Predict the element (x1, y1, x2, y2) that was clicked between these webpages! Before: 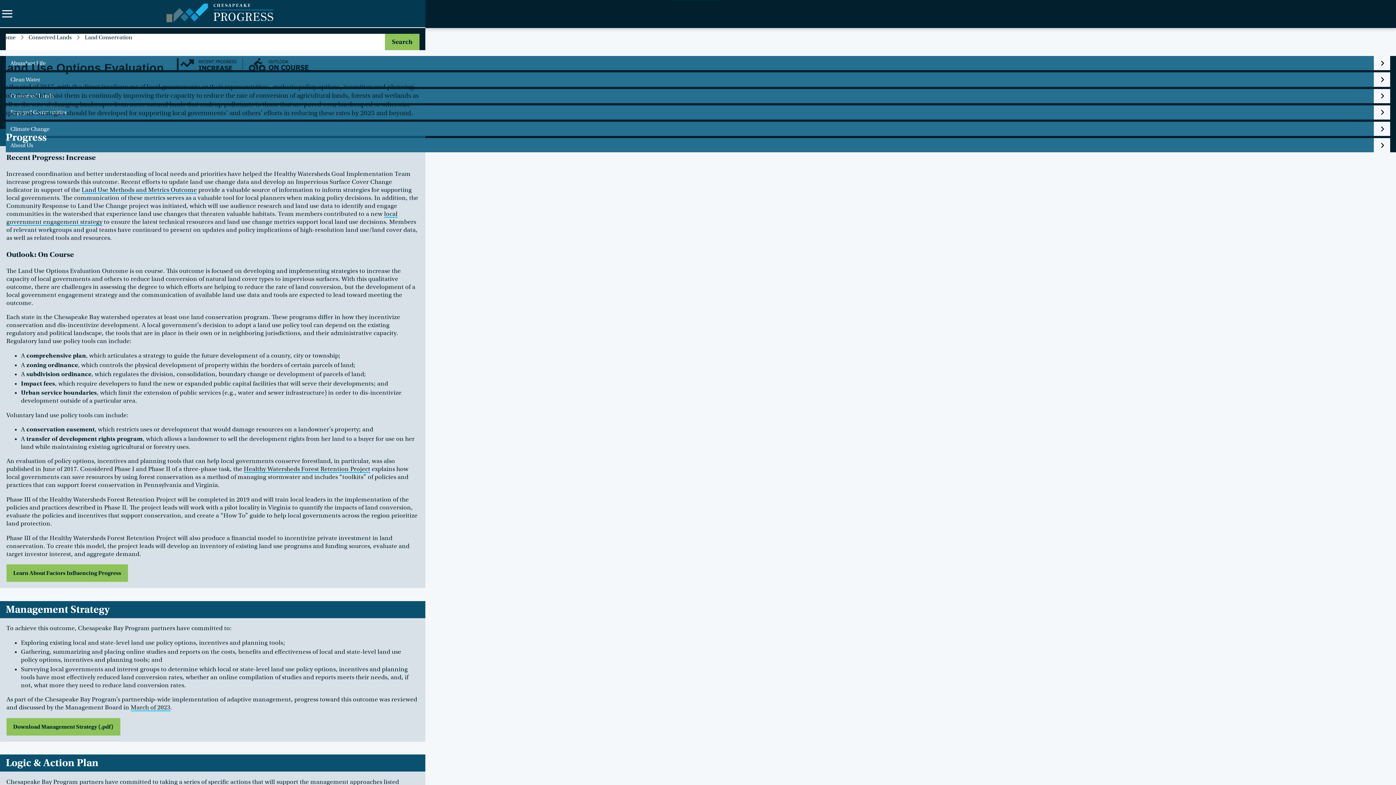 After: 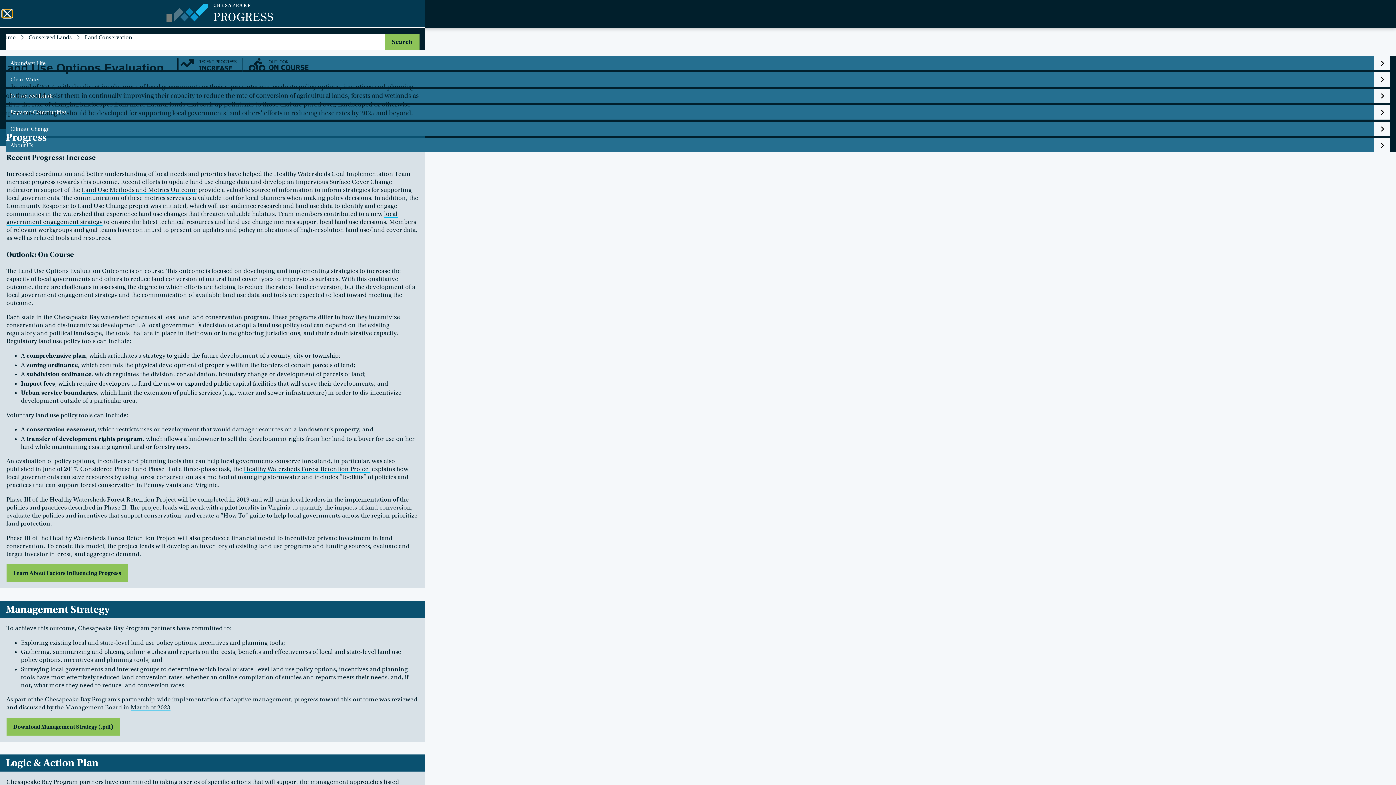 Action: label: Expand navigation menu and search. bbox: (2, 10, 12, 17)